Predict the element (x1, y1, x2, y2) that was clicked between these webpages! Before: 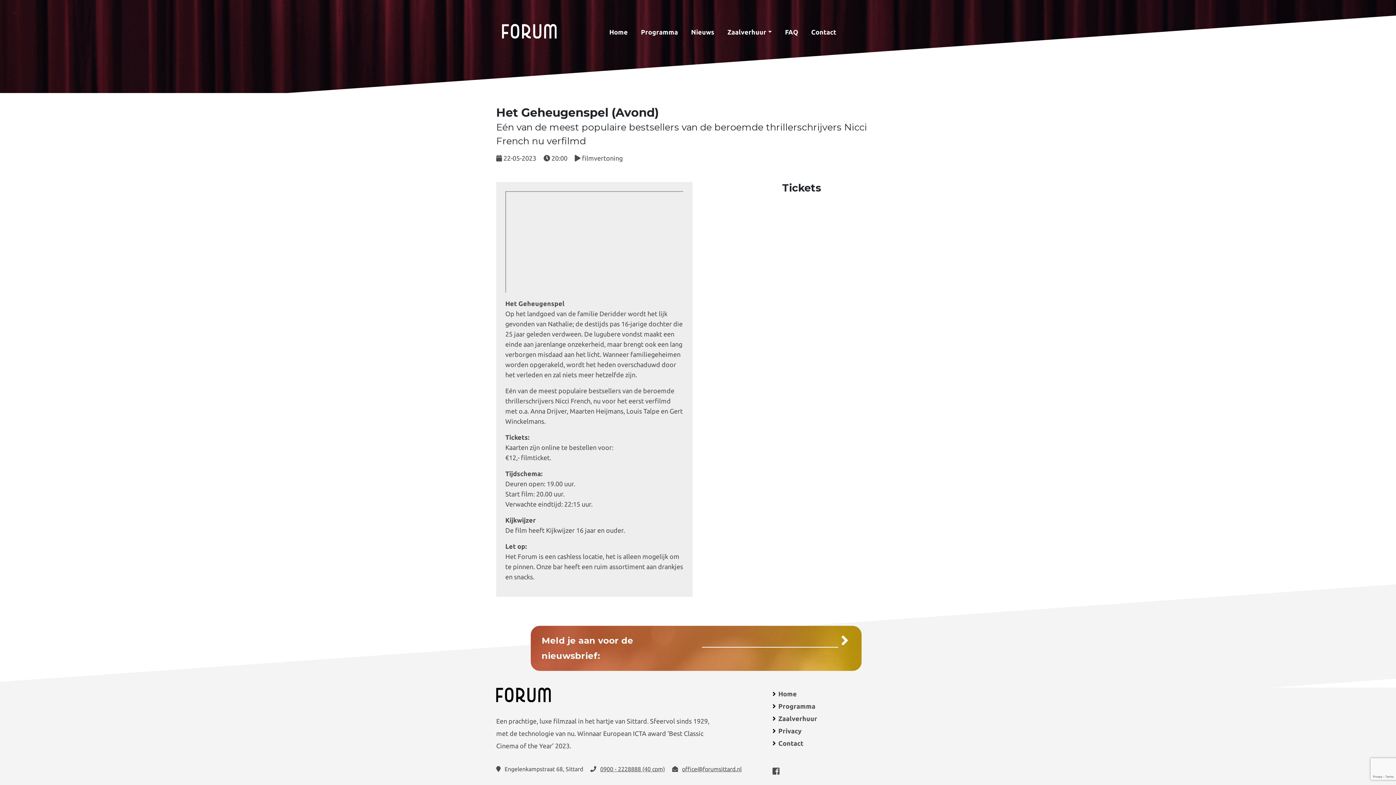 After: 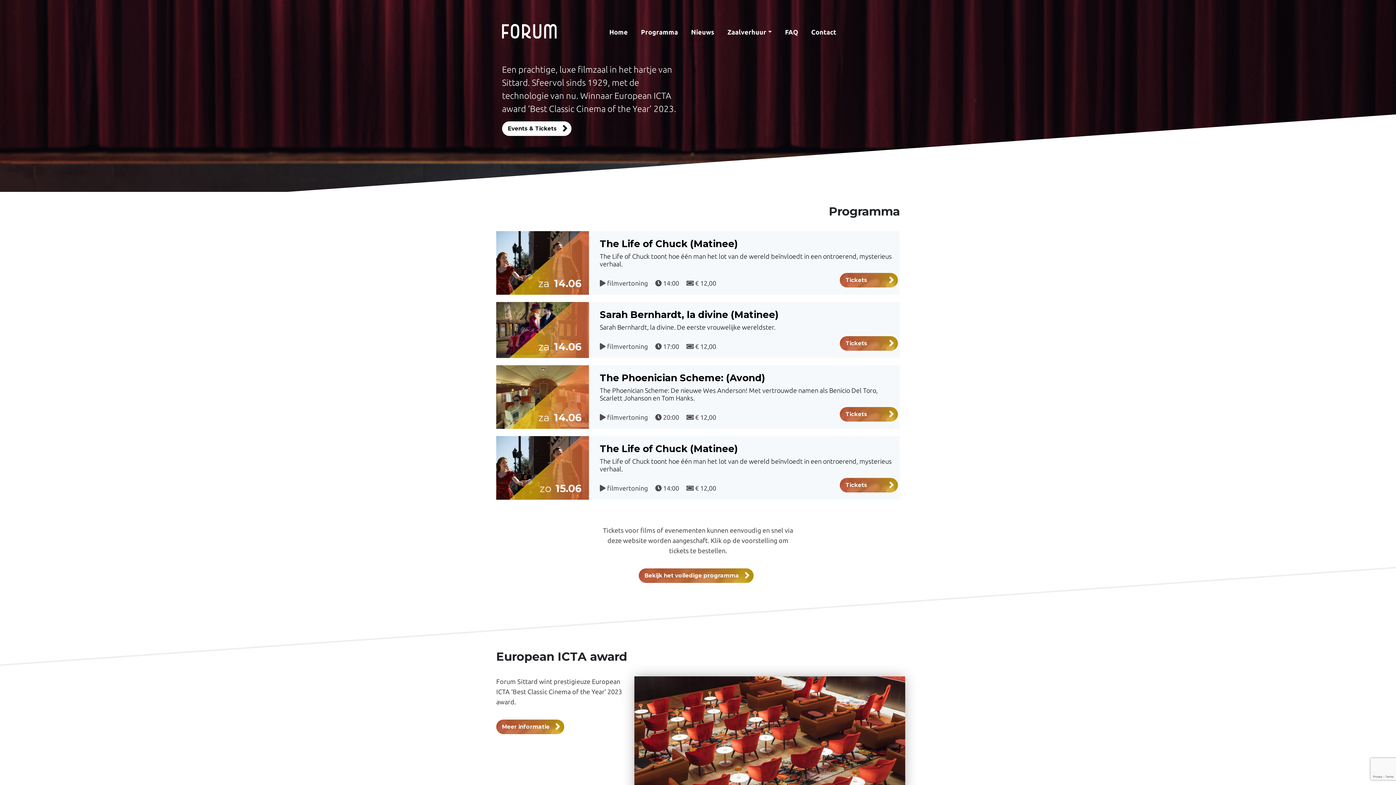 Action: bbox: (496, 691, 550, 697)